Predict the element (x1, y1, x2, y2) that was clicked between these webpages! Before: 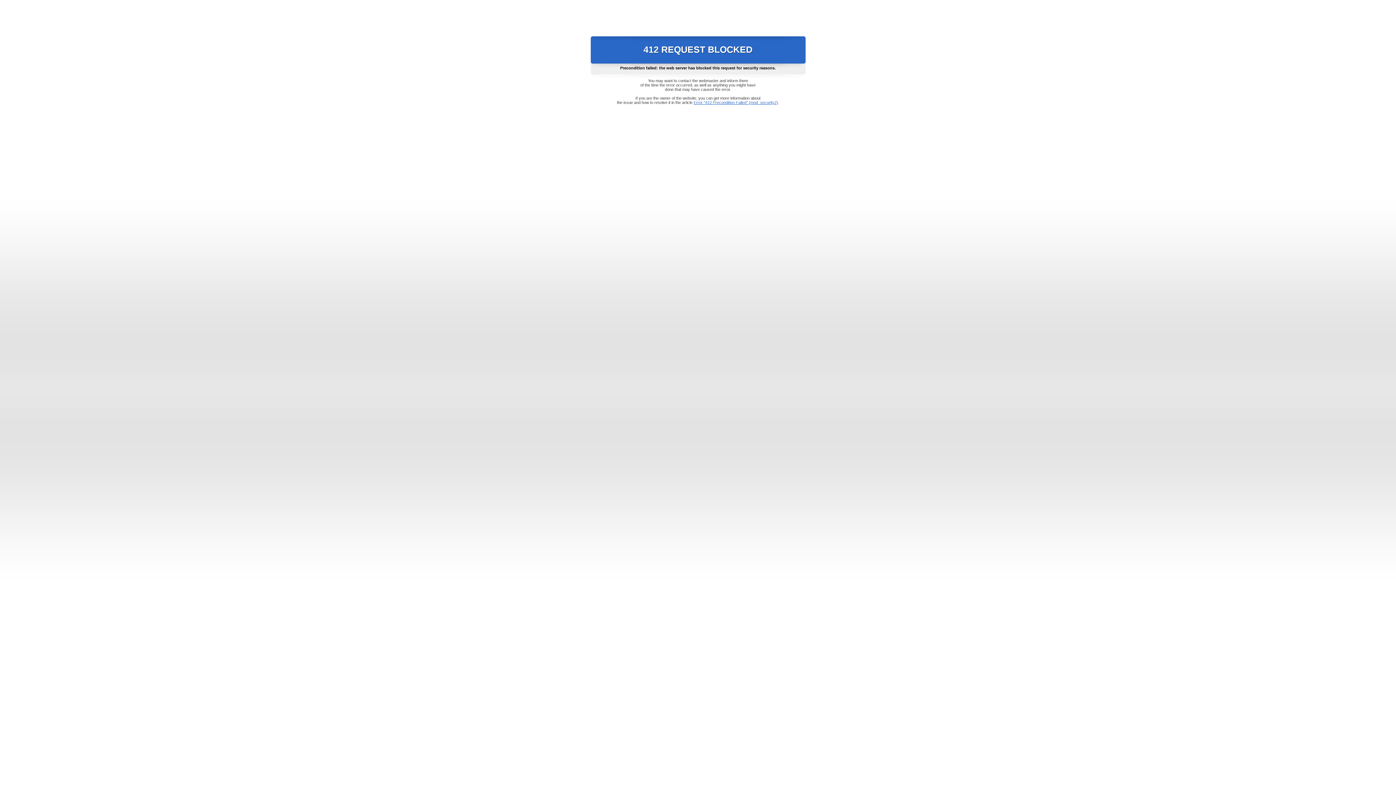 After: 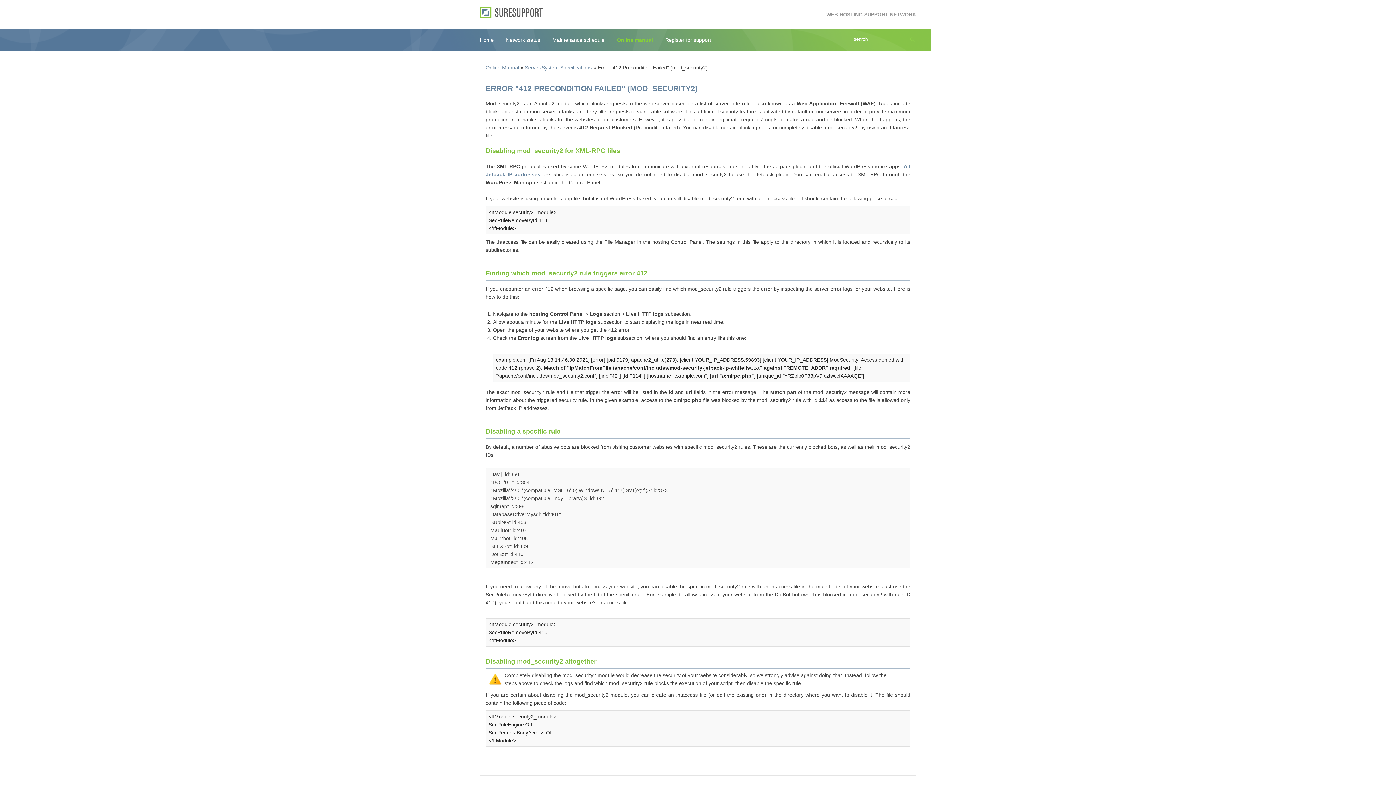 Action: label: Error "412 Precondition Failed" (mod_security2) bbox: (693, 100, 778, 104)